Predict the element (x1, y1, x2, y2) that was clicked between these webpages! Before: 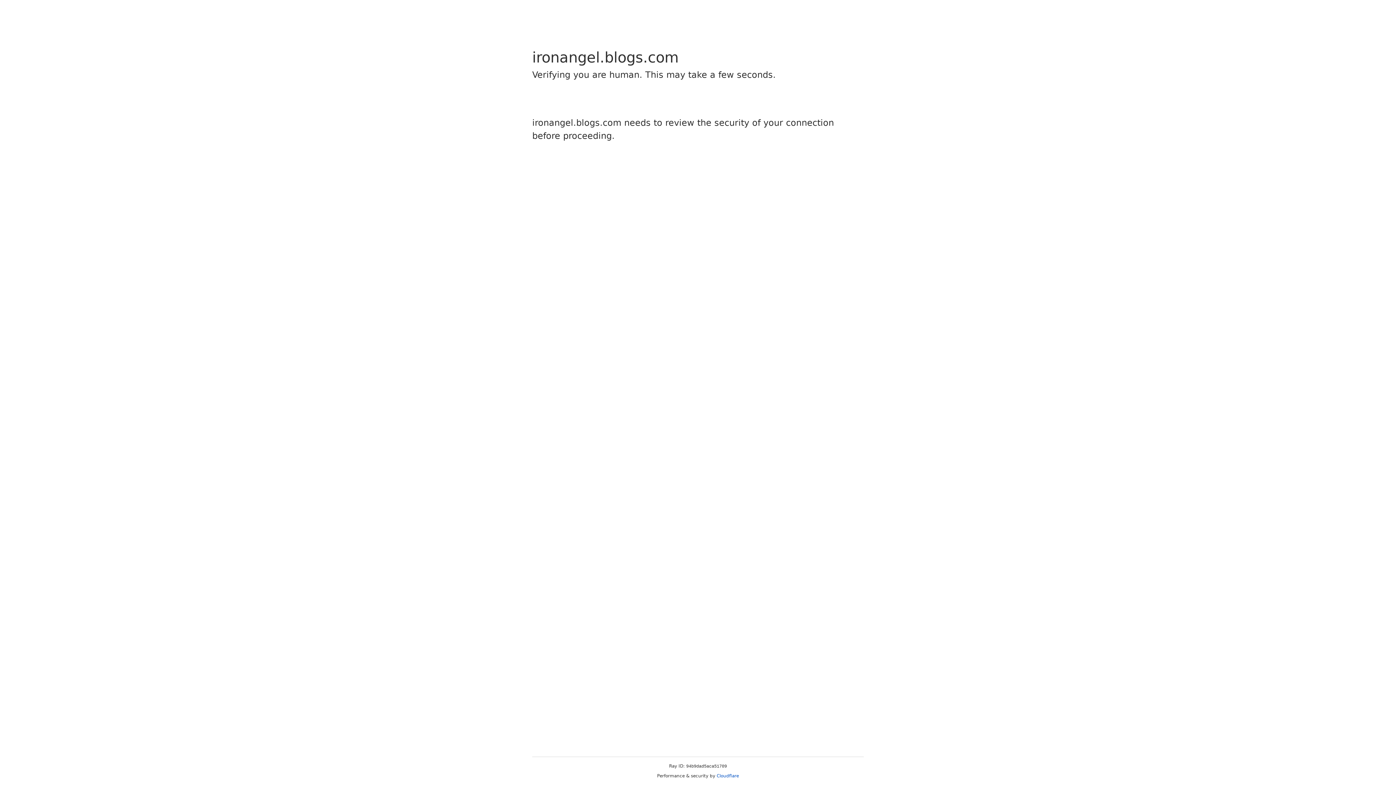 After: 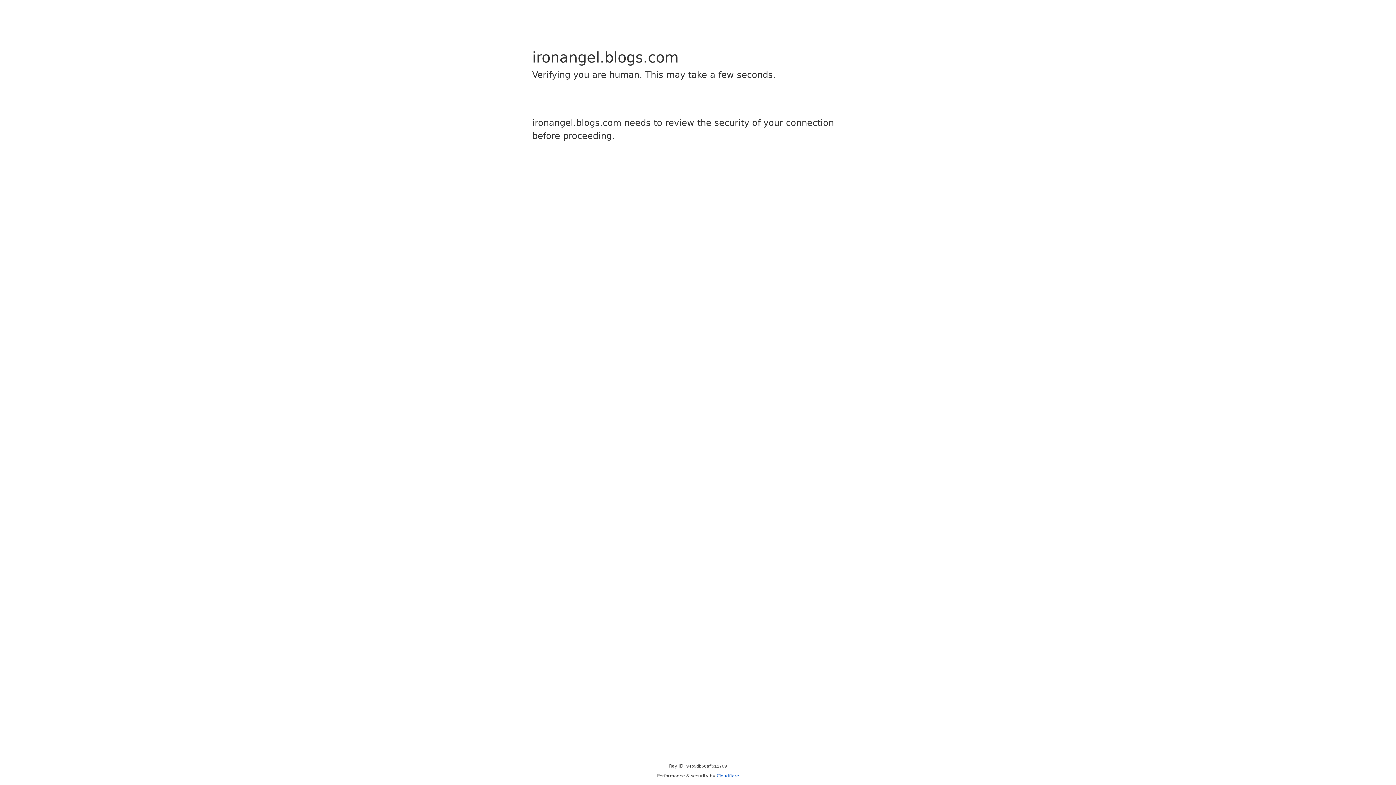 Action: label: Cloudflare bbox: (716, 773, 739, 778)